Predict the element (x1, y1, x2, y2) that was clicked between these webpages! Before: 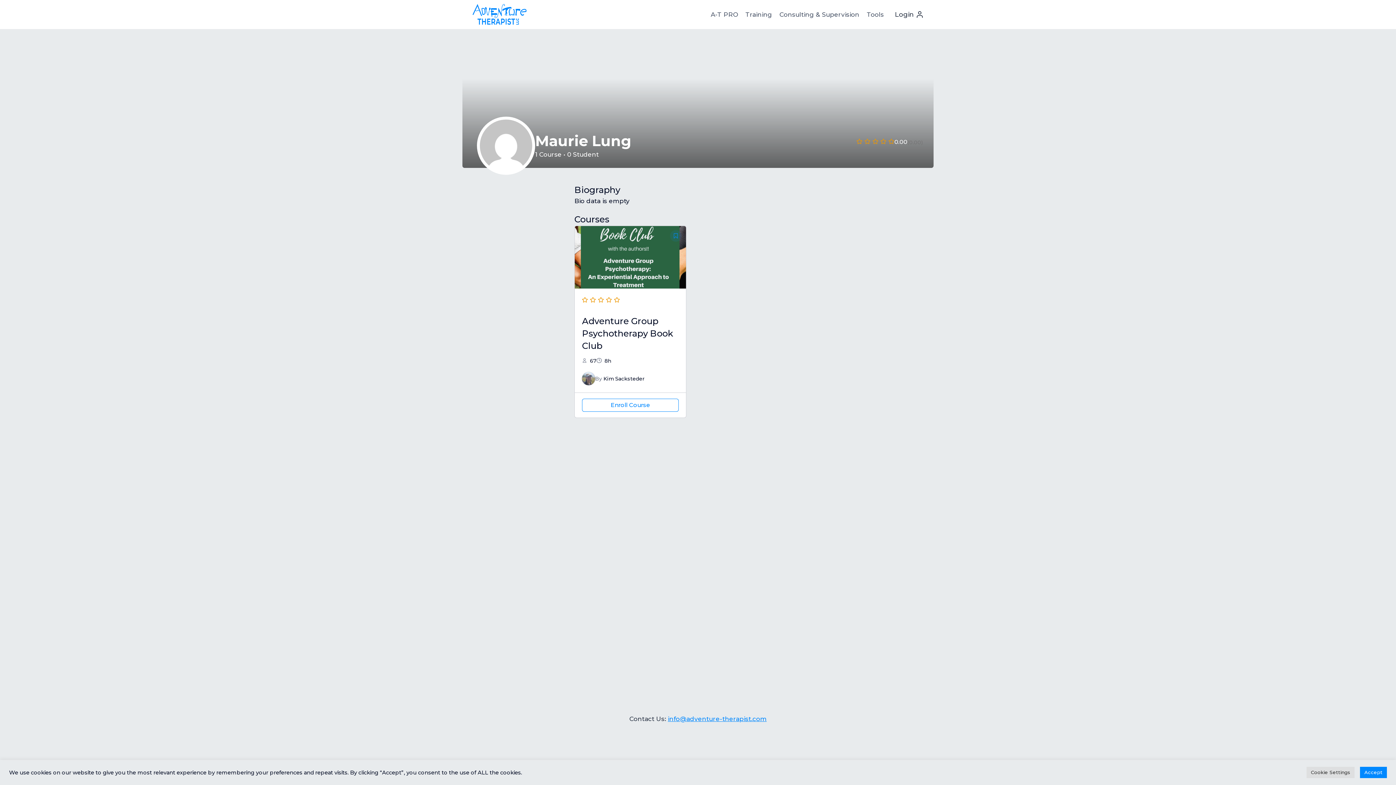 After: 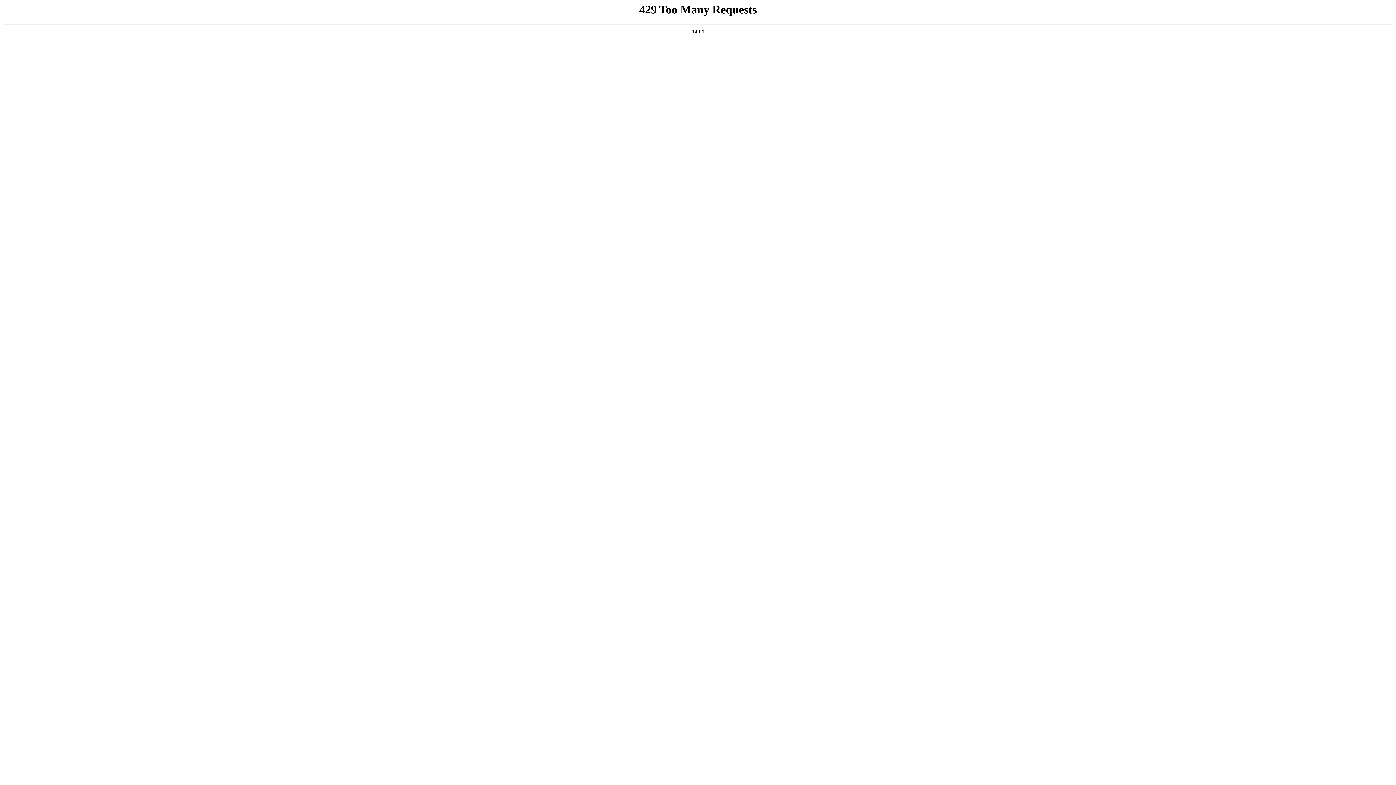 Action: bbox: (603, 375, 644, 382) label: Kim Sacksteder